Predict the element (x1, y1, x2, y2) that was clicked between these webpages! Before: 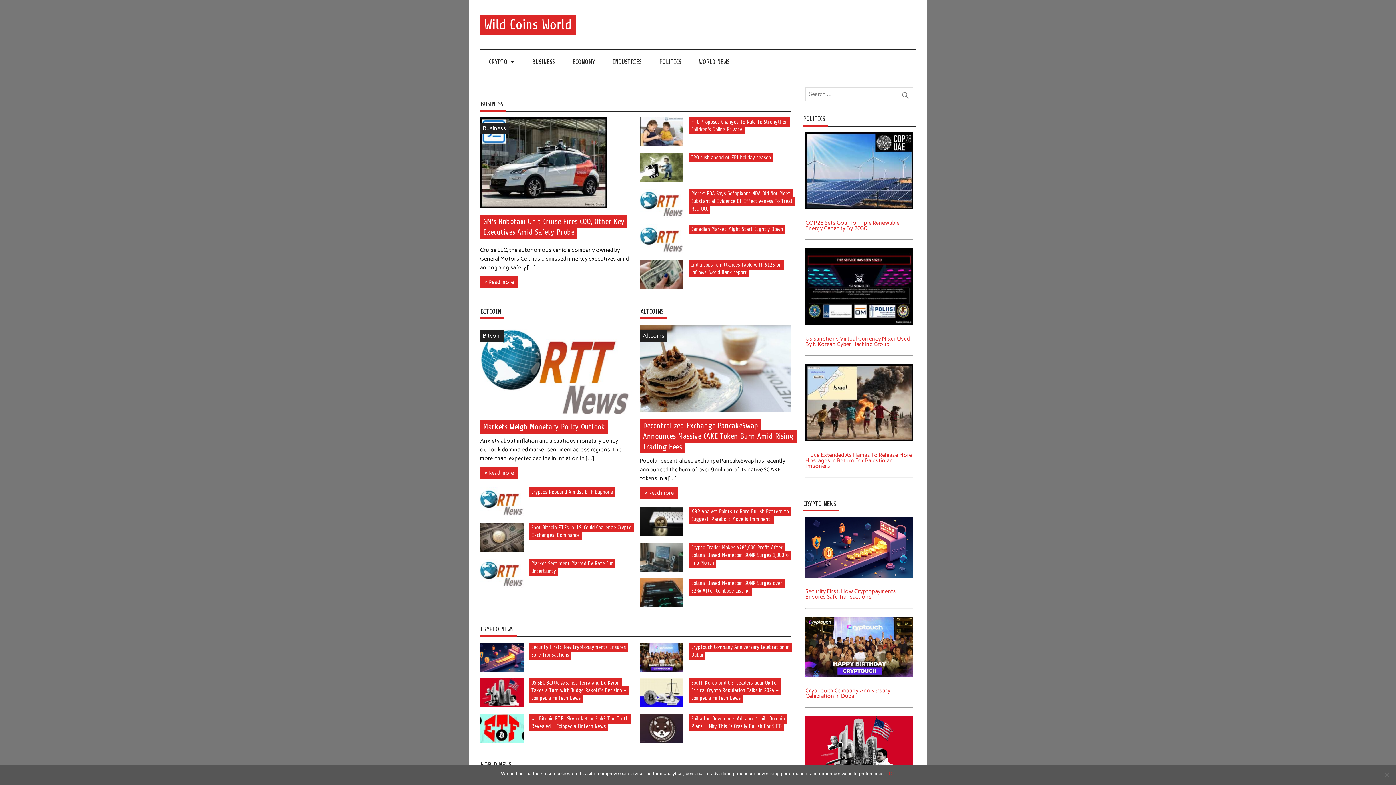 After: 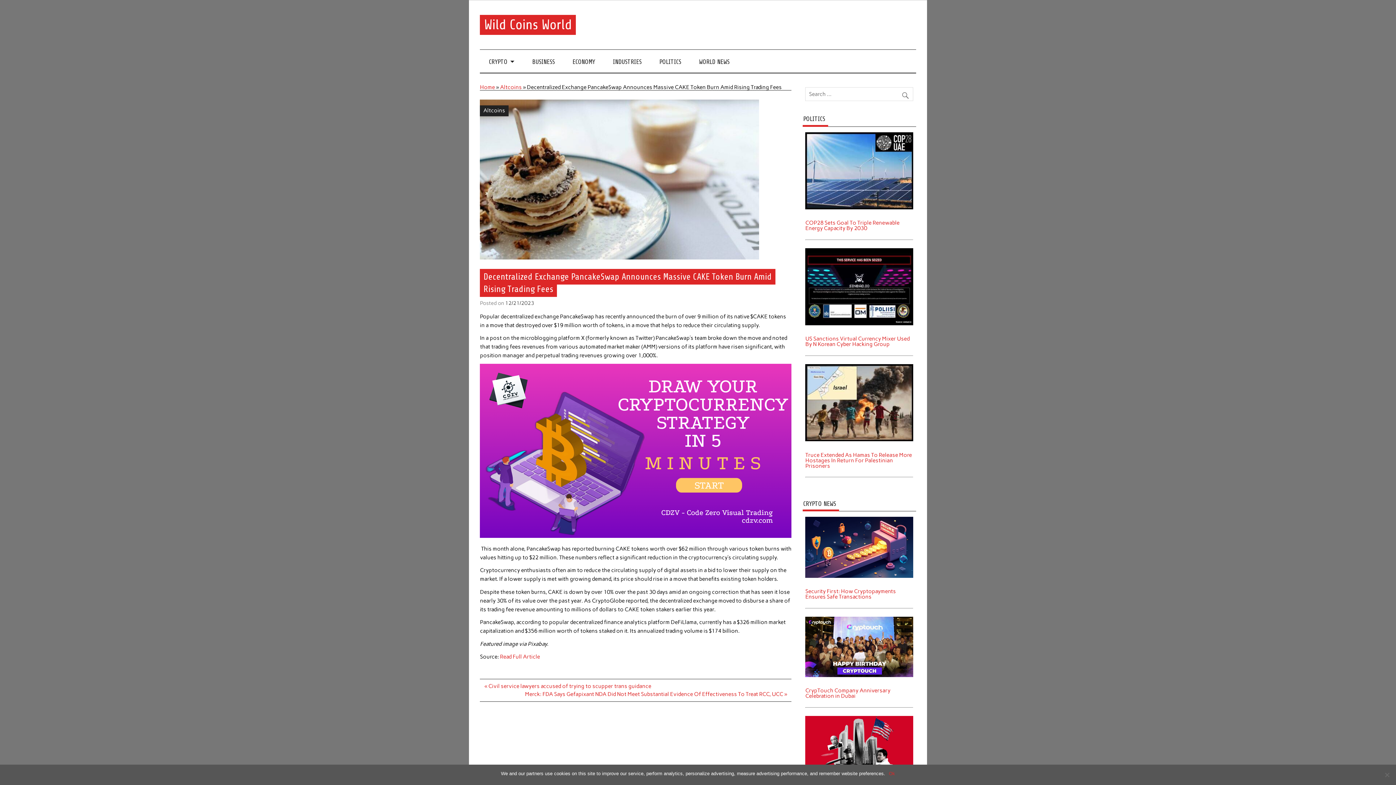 Action: label: » Read more bbox: (640, 486, 678, 498)